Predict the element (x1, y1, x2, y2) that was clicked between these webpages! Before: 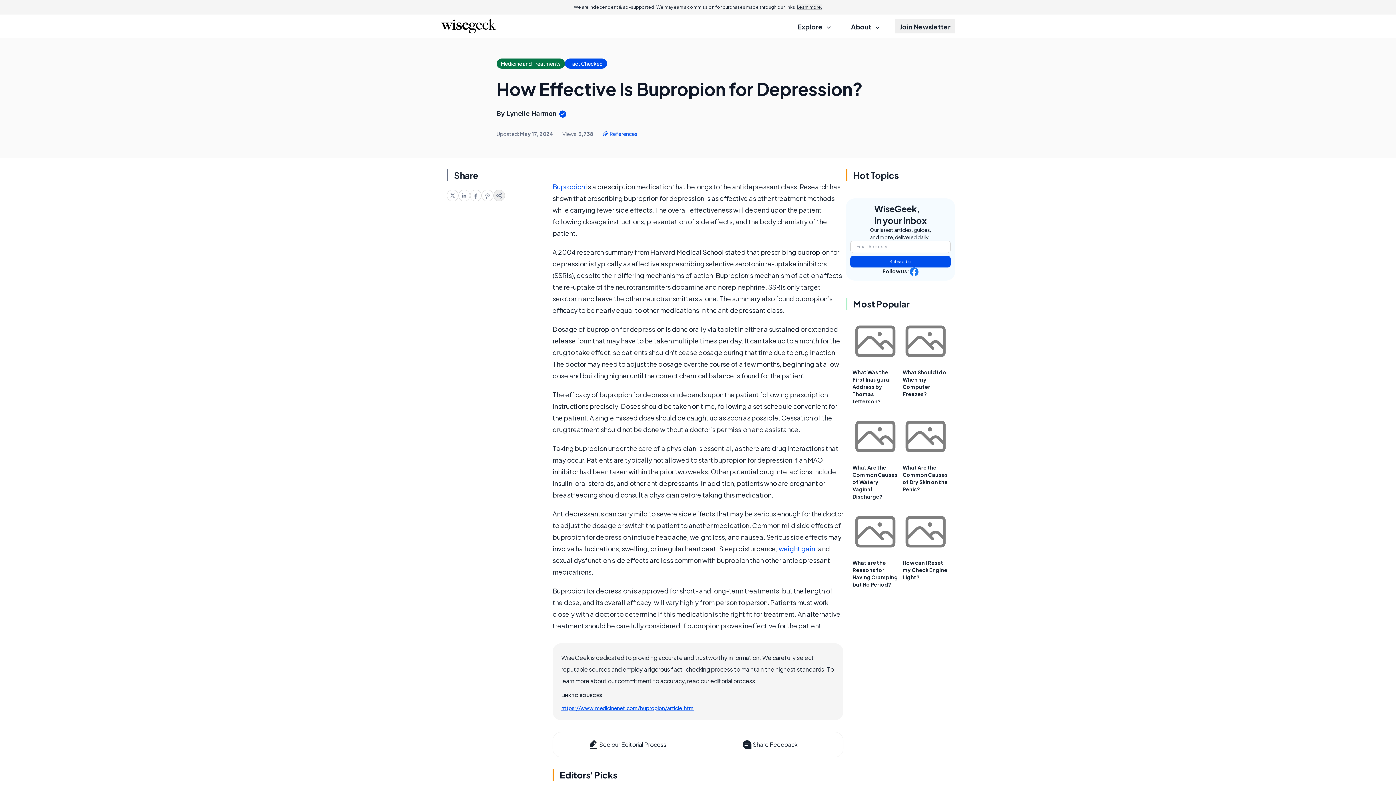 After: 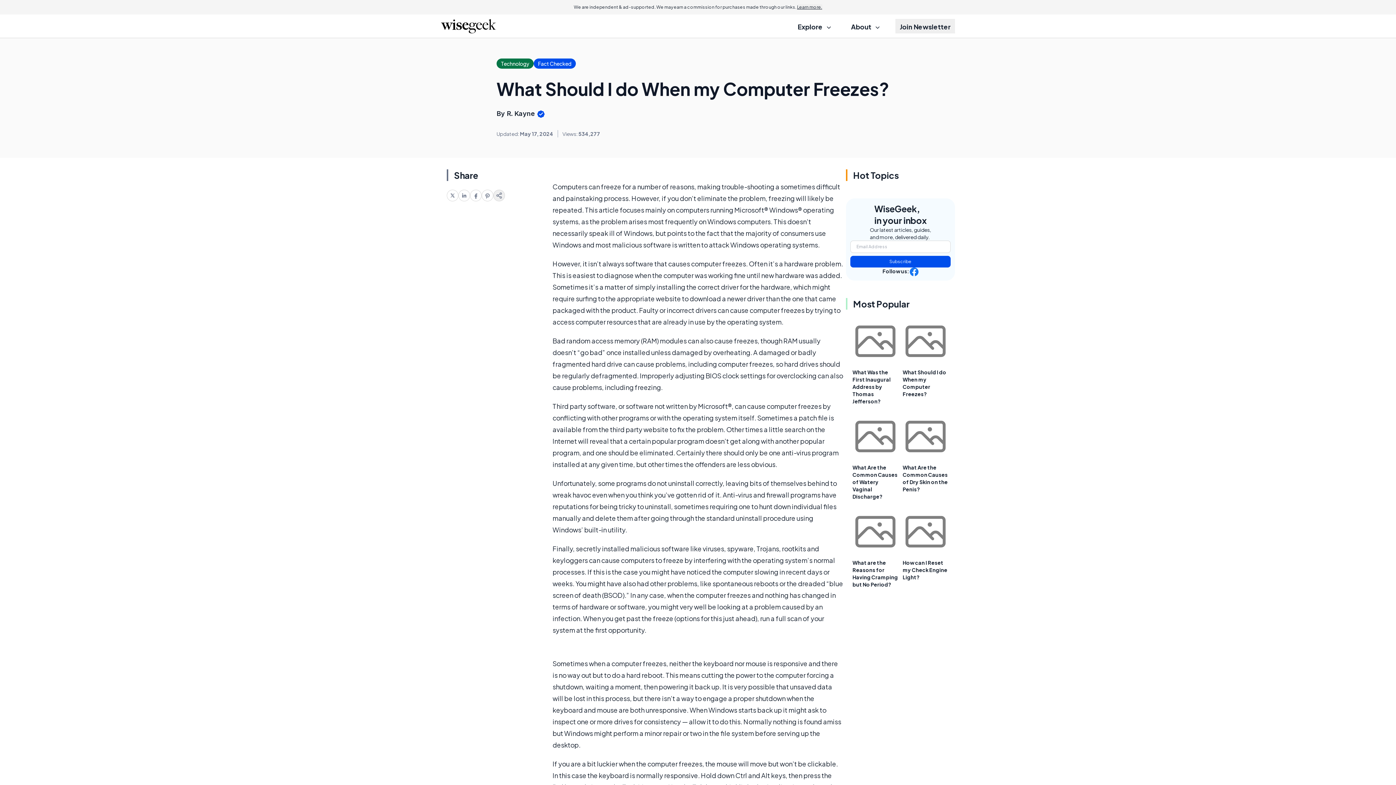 Action: bbox: (902, 369, 946, 397) label: What Should I do When my Computer Freezes?